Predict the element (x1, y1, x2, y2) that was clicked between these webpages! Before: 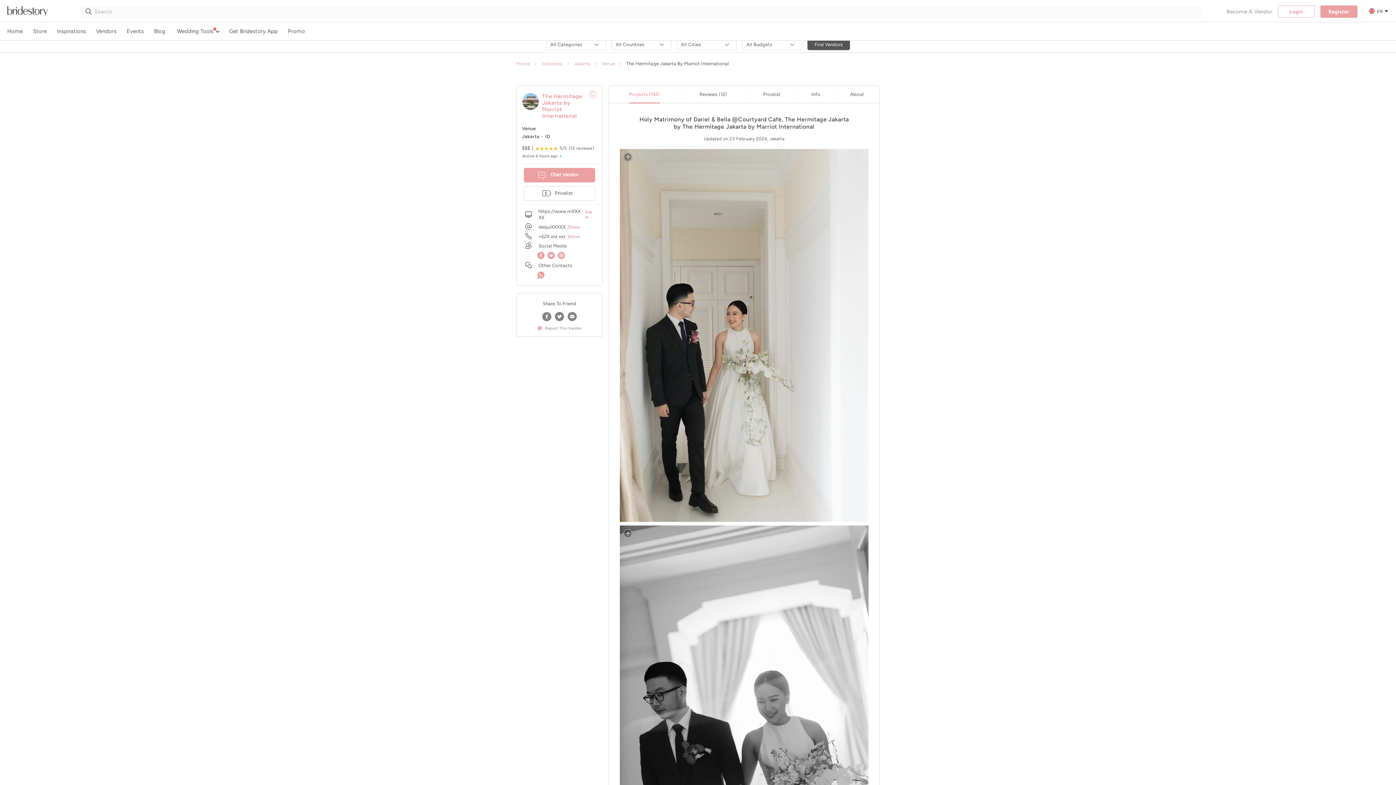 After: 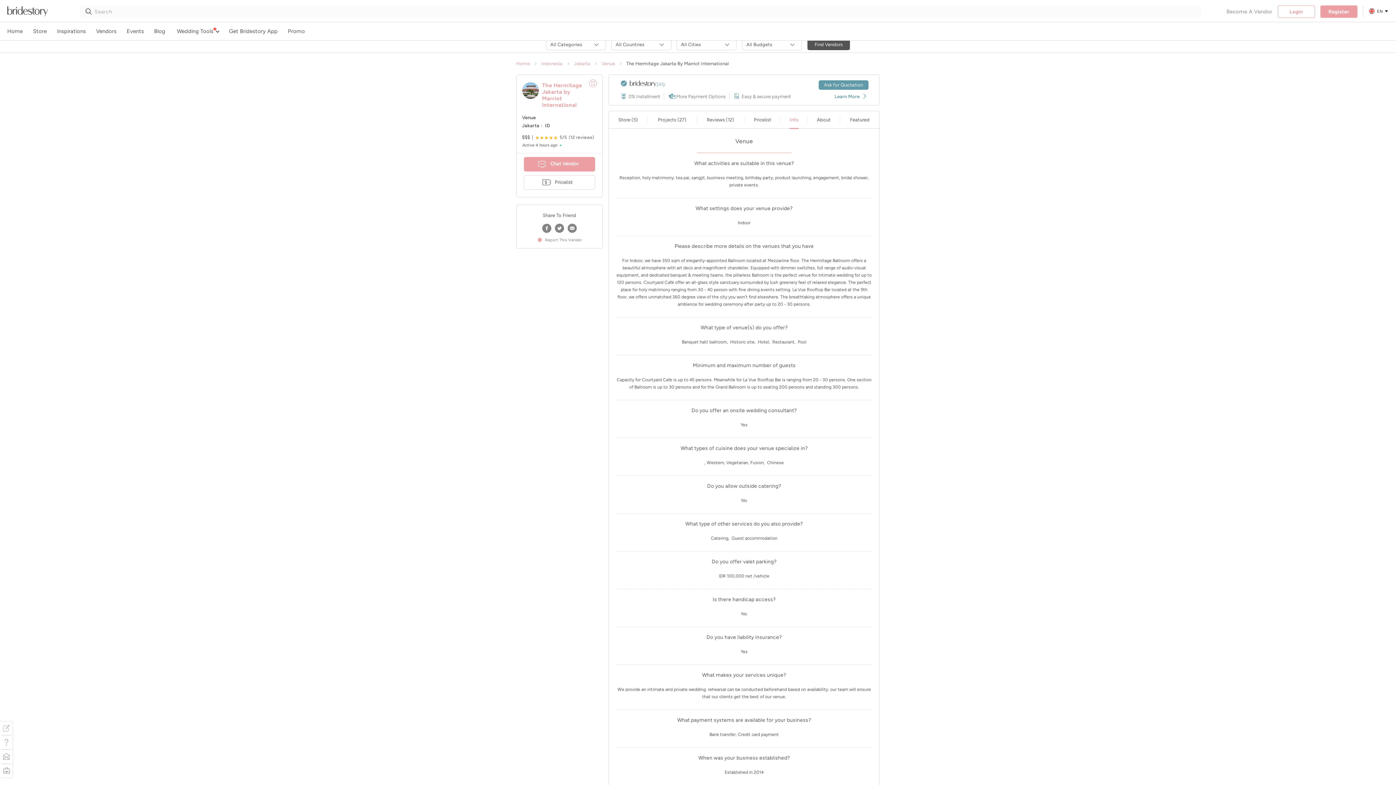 Action: label: Info bbox: (811, 91, 820, 97)